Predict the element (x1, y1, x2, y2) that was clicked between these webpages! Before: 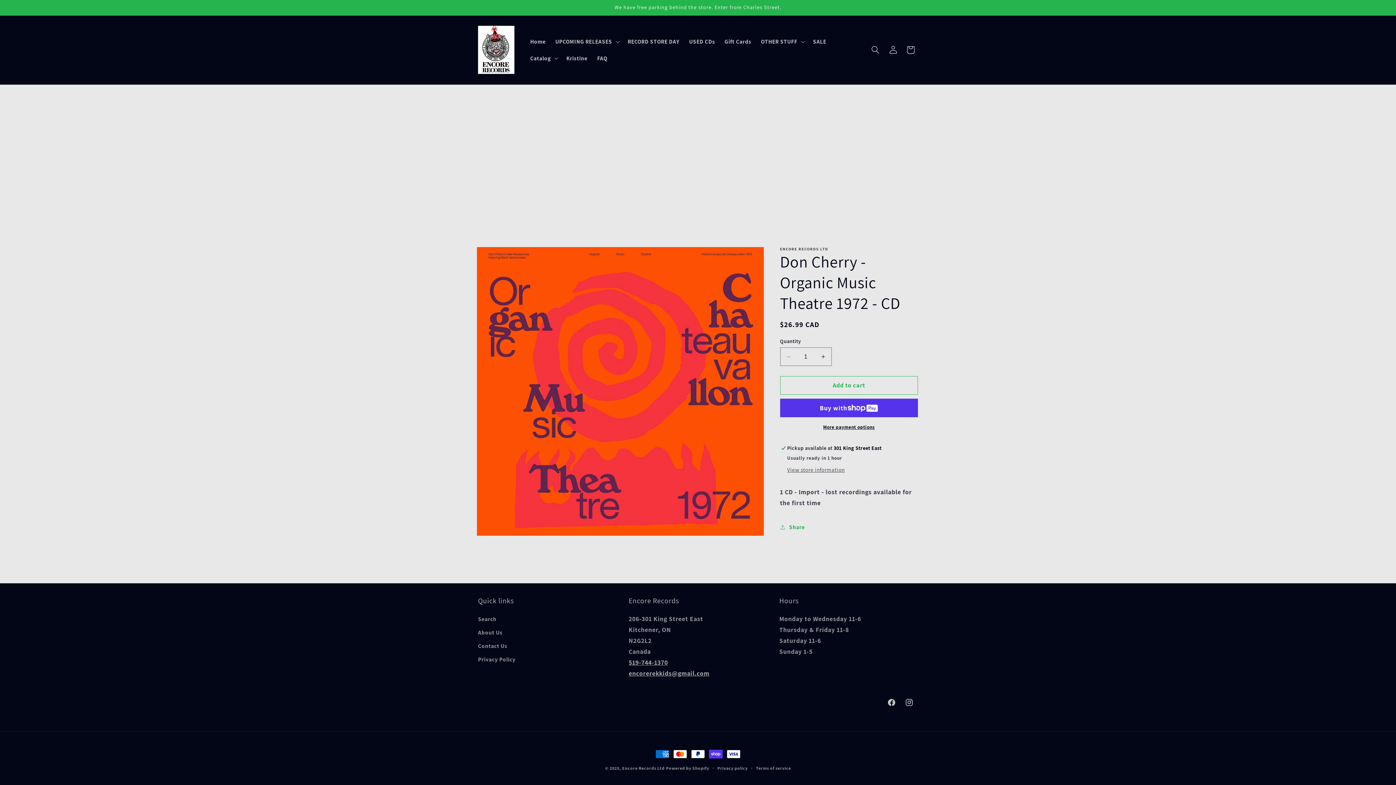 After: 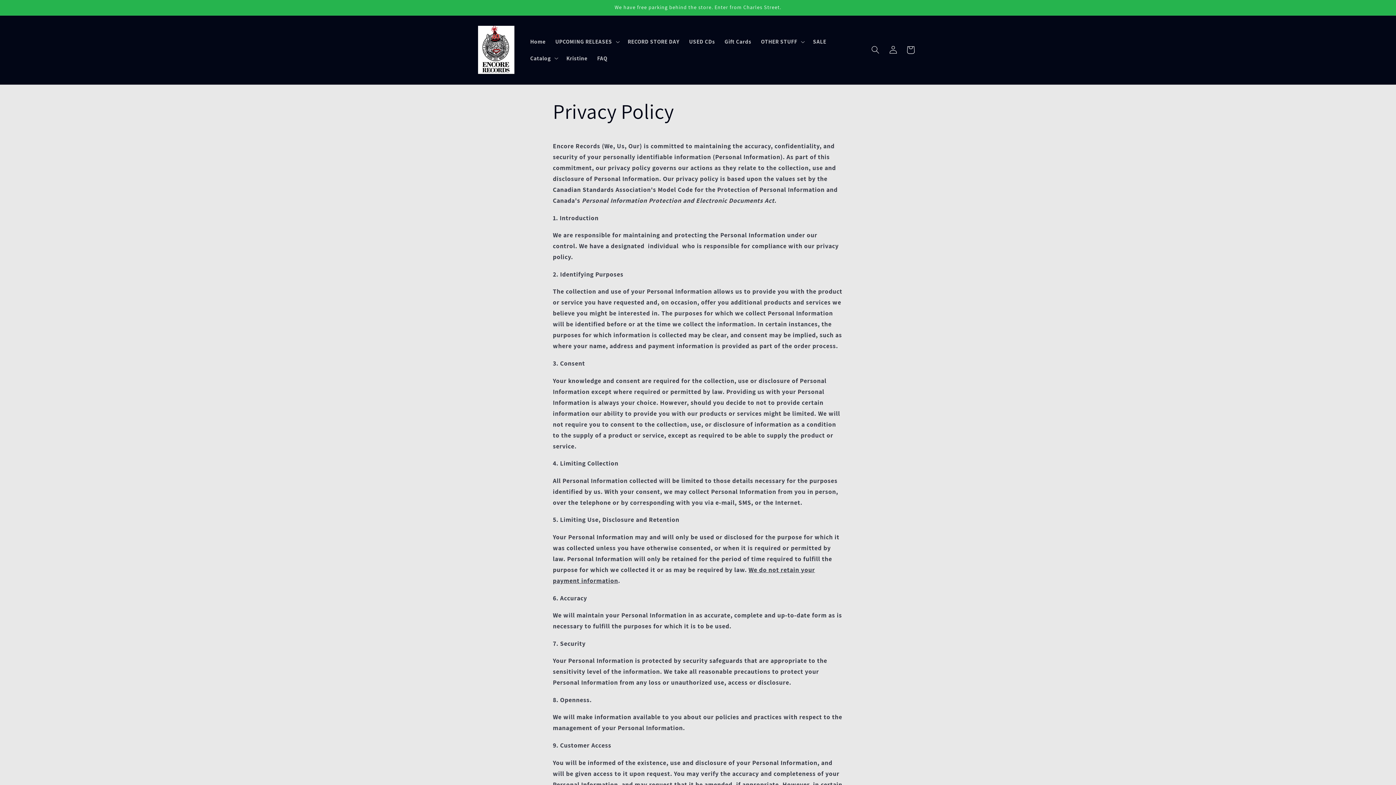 Action: label: Privacy Policy bbox: (478, 652, 515, 666)